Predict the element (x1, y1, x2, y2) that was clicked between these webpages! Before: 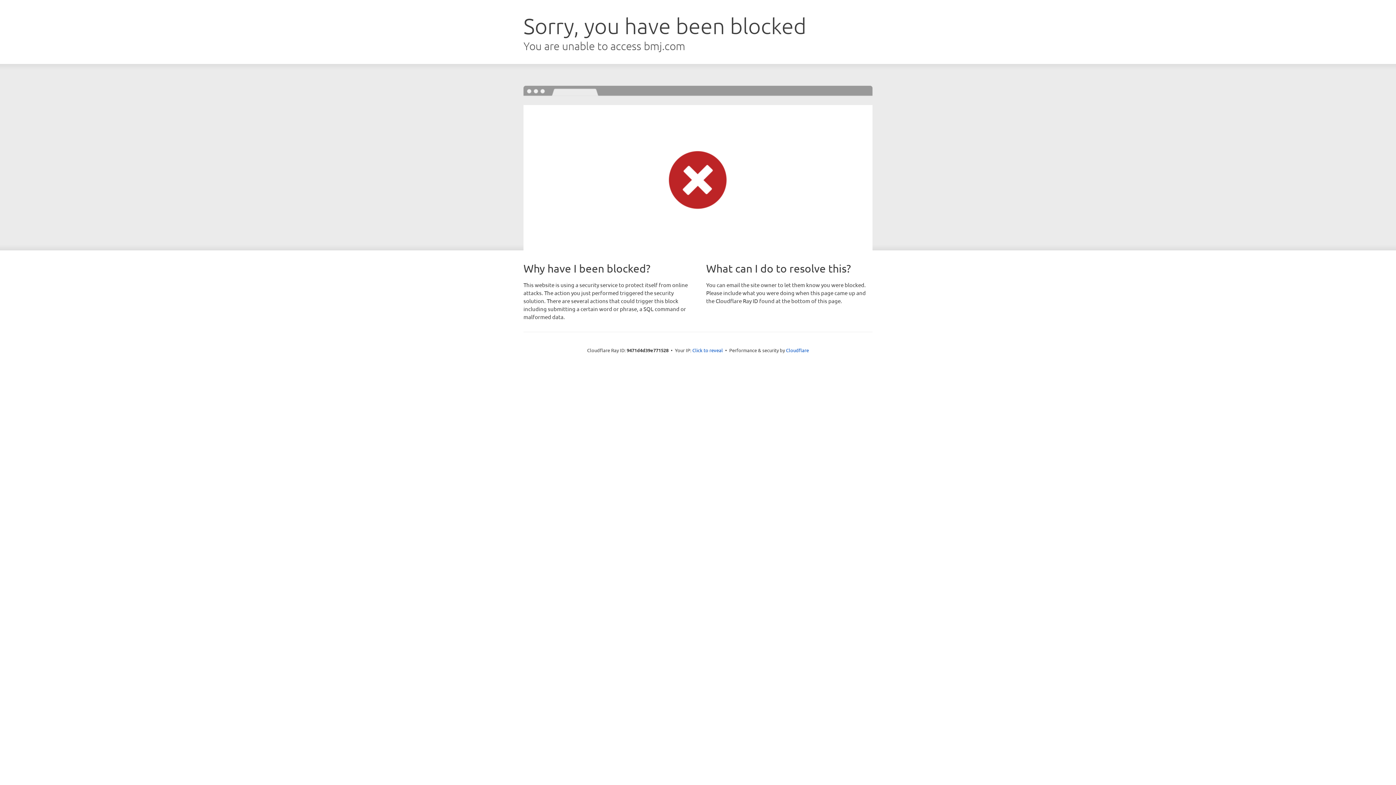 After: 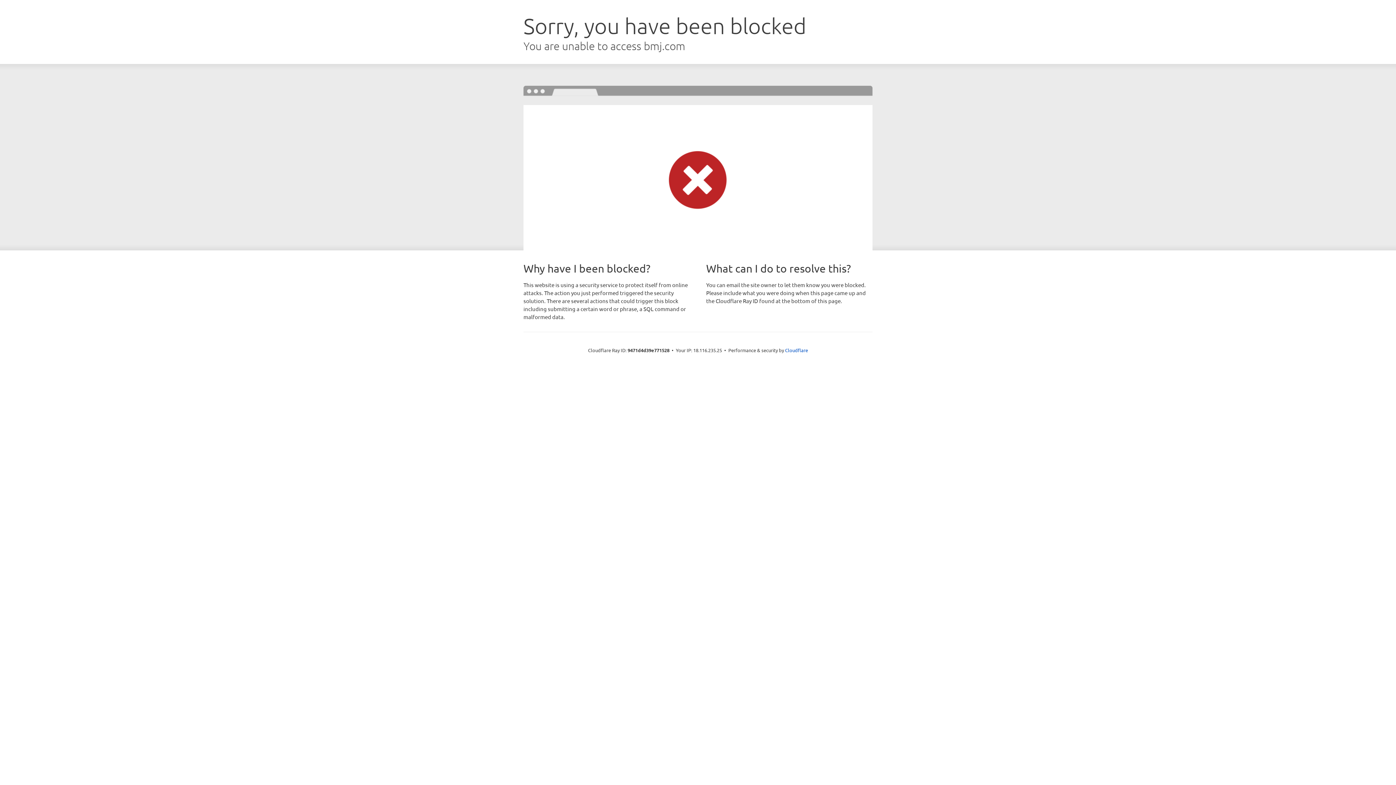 Action: bbox: (692, 346, 723, 353) label: Click to reveal